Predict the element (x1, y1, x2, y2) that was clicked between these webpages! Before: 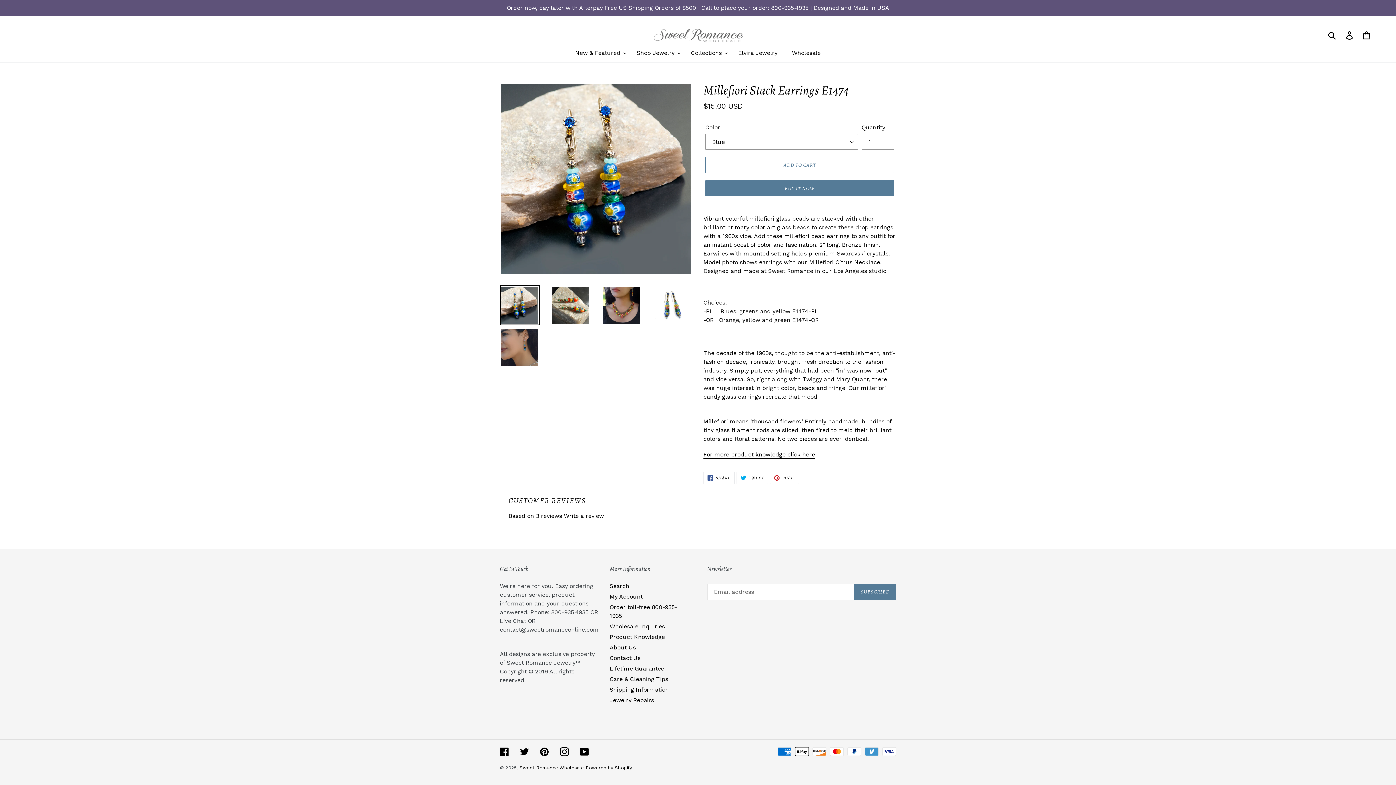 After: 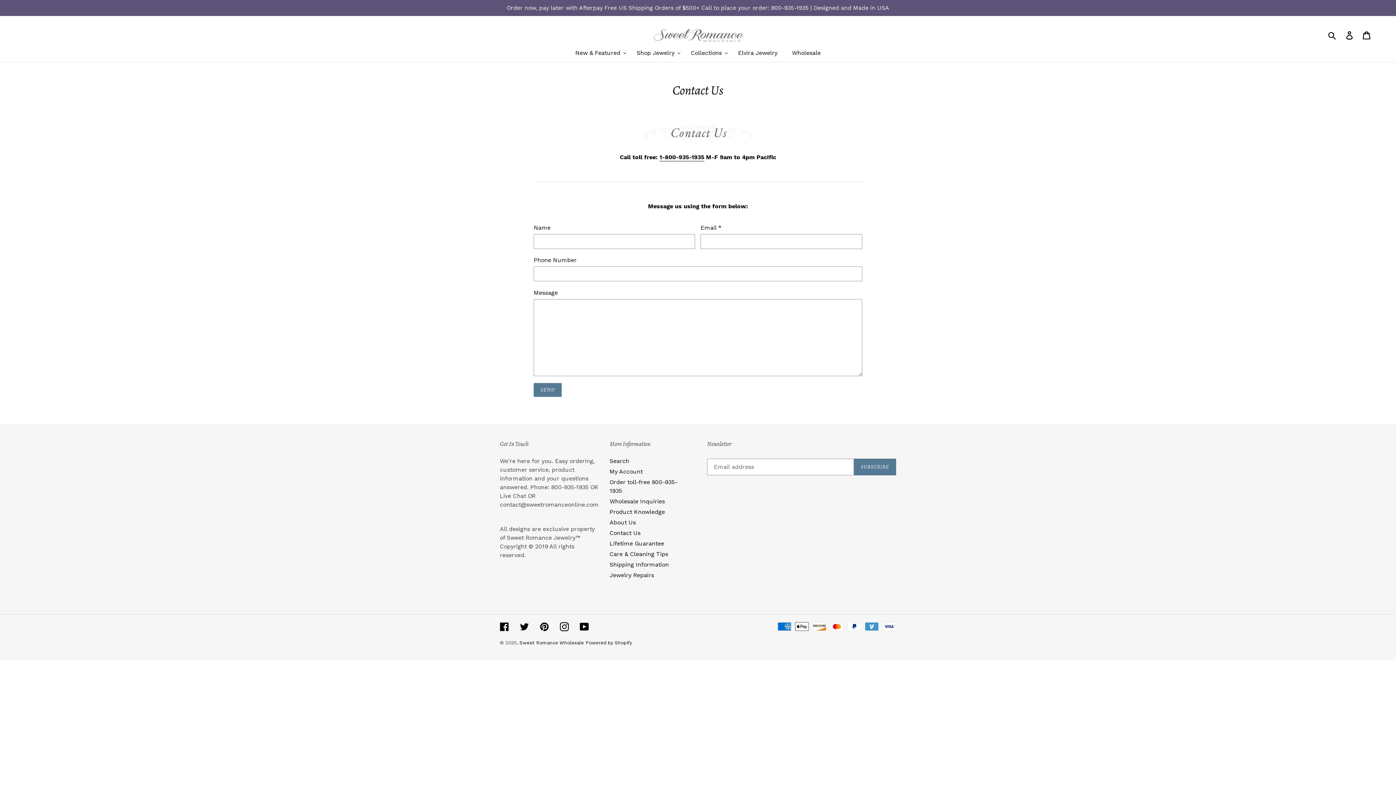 Action: label: Contact Us bbox: (609, 654, 640, 661)